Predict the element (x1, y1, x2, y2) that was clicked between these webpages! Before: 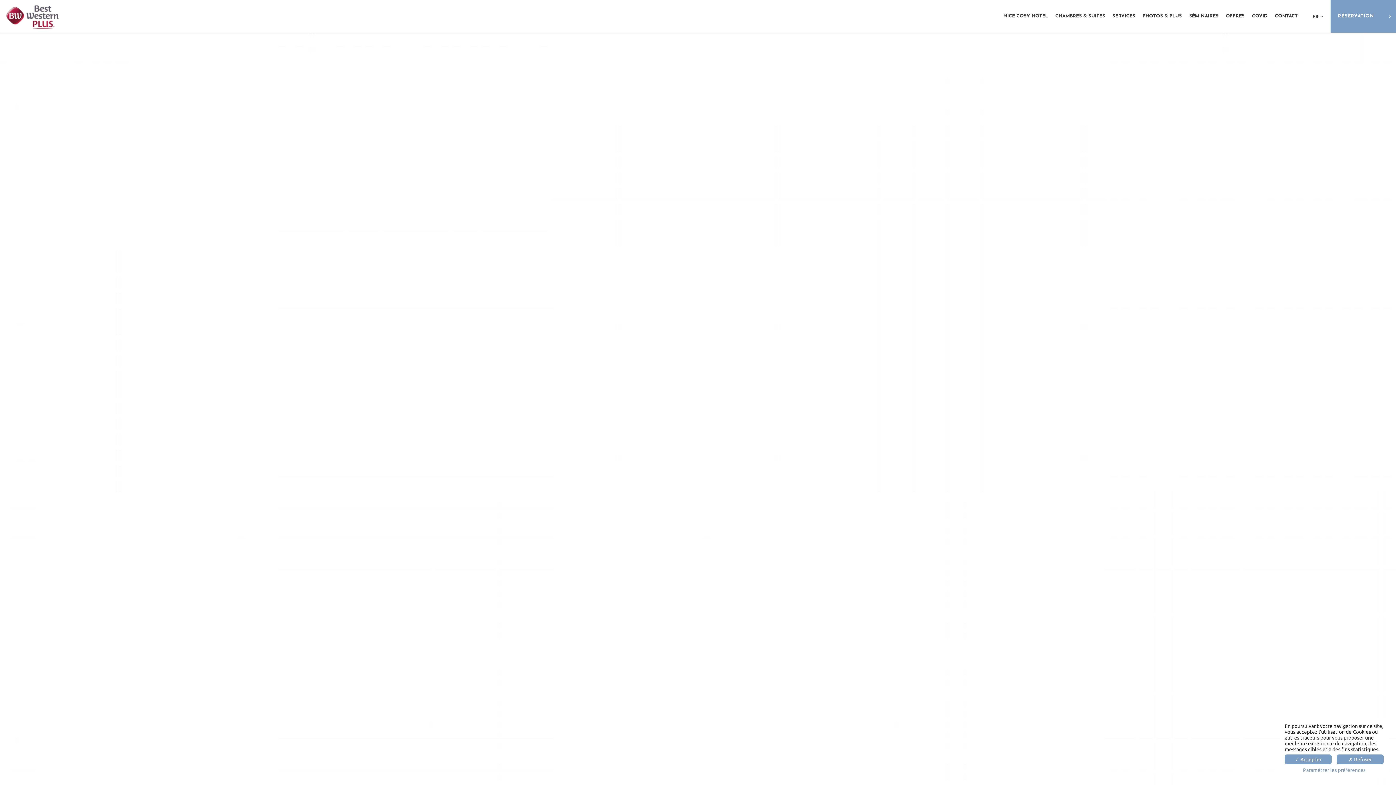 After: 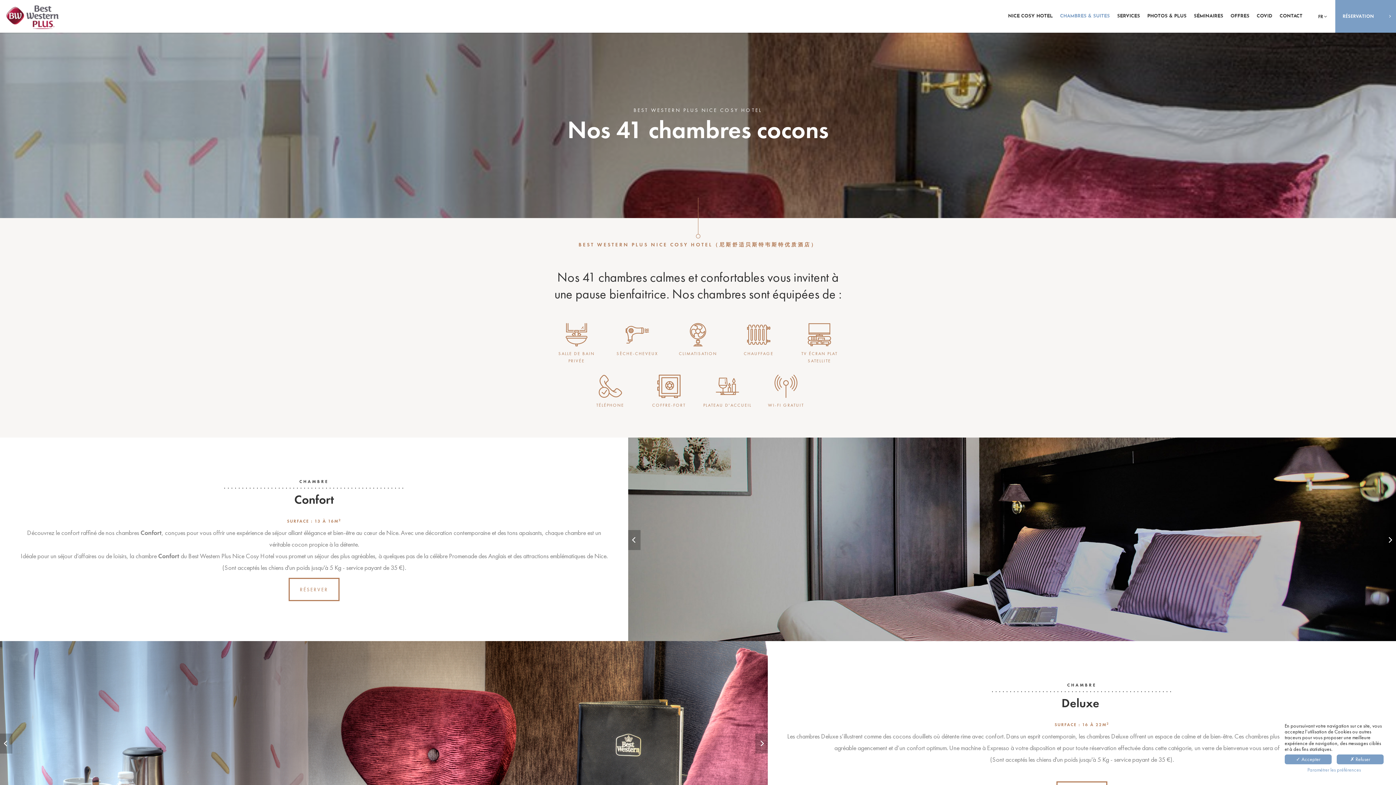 Action: bbox: (1052, 0, 1109, 32) label: CHAMBRES & SUITES